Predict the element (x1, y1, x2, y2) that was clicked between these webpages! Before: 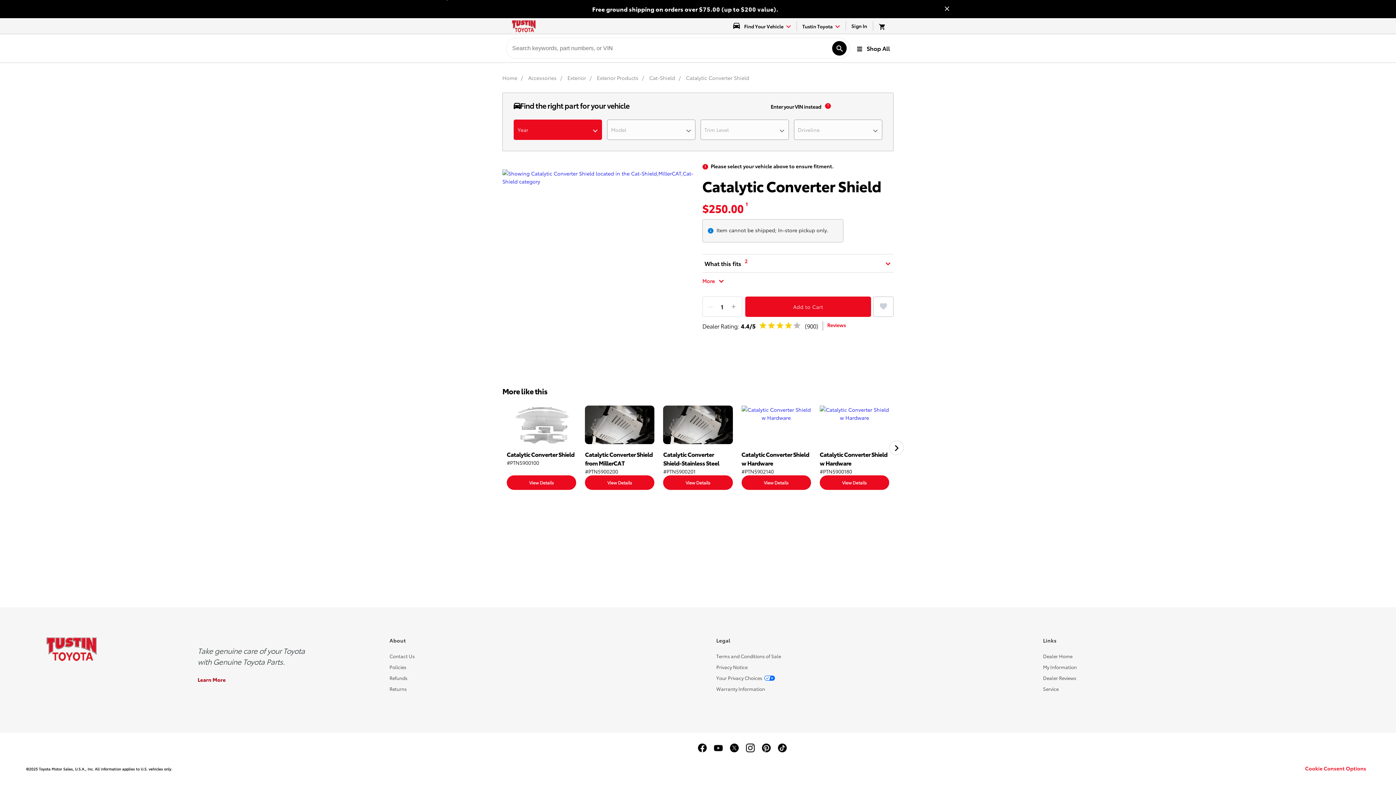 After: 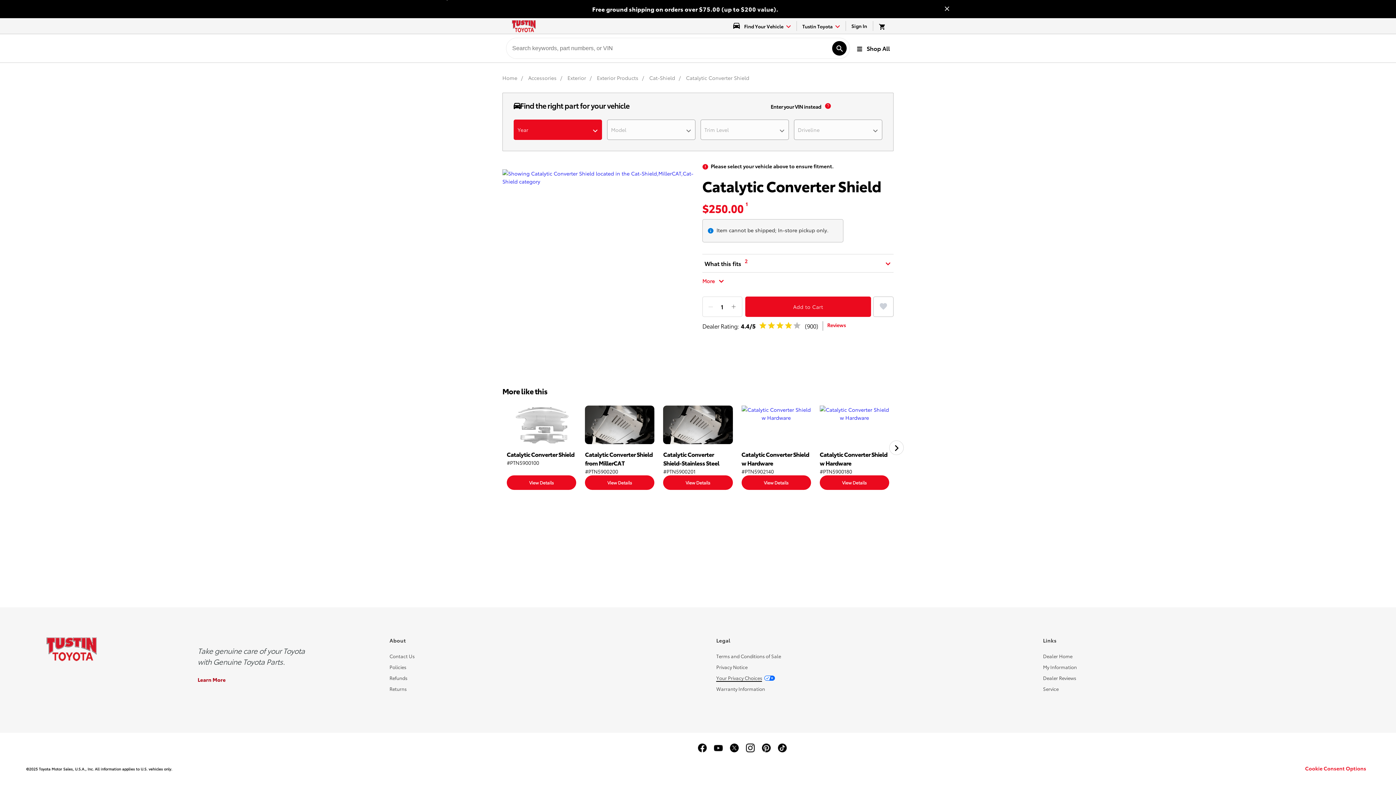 Action: label: Your Privacy Choices bbox: (716, 674, 762, 681)